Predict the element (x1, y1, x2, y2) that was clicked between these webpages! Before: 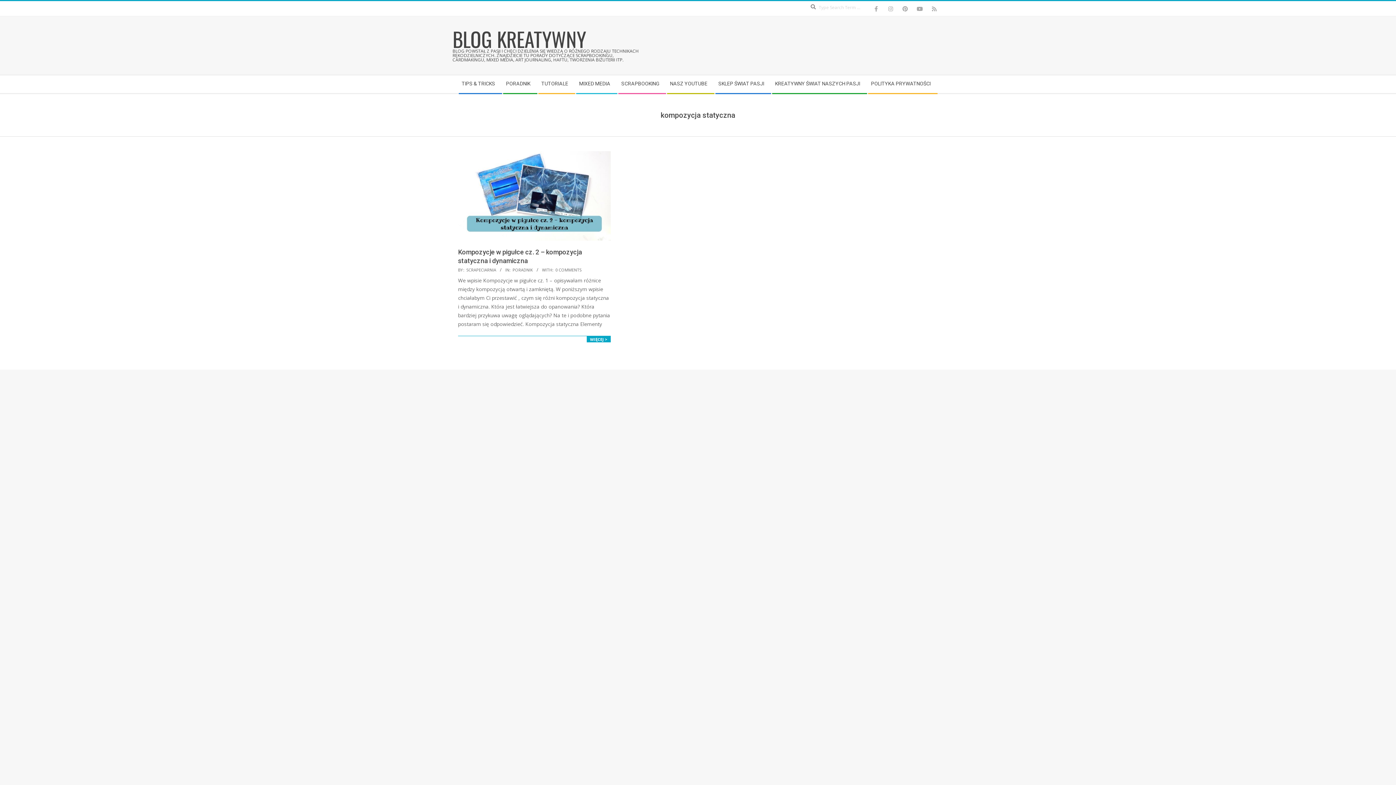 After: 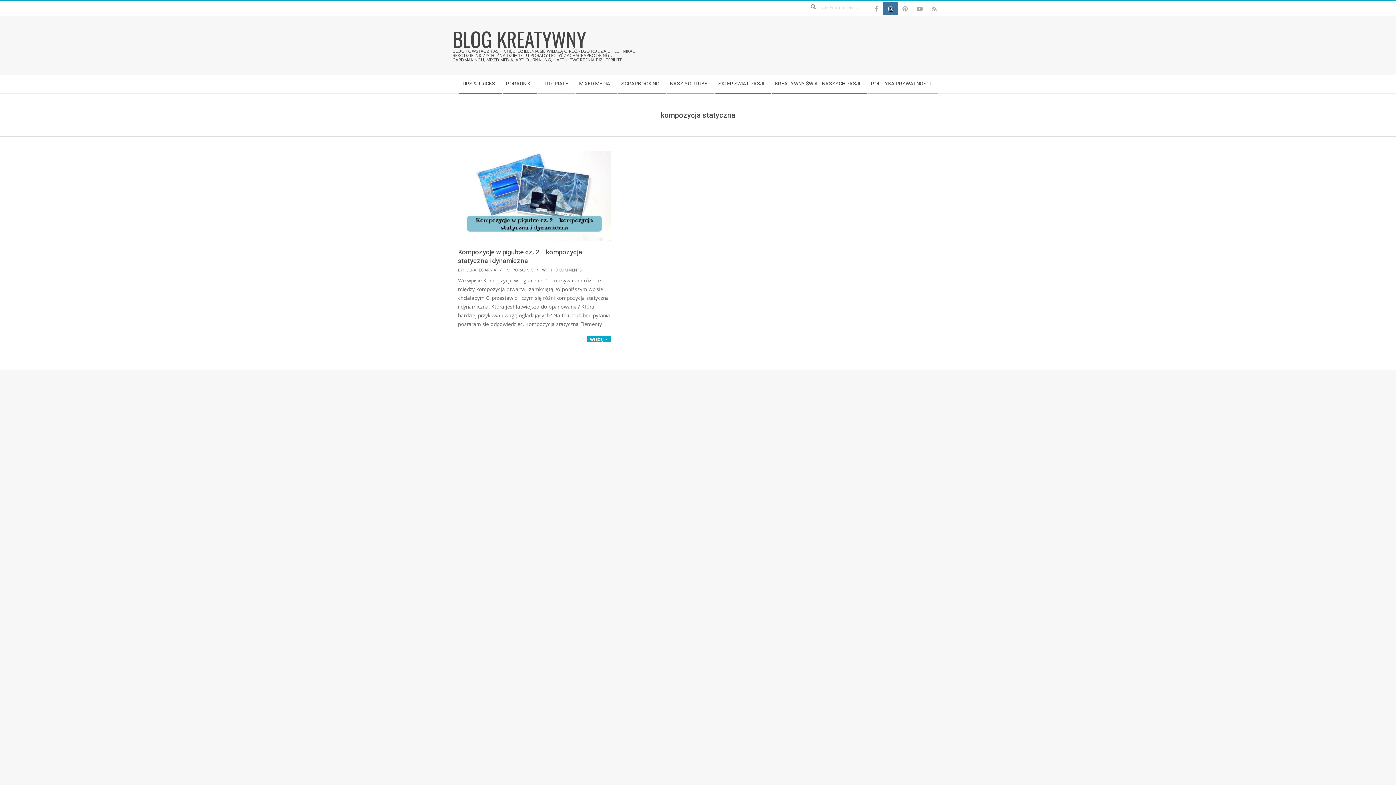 Action: bbox: (883, 2, 898, 15)